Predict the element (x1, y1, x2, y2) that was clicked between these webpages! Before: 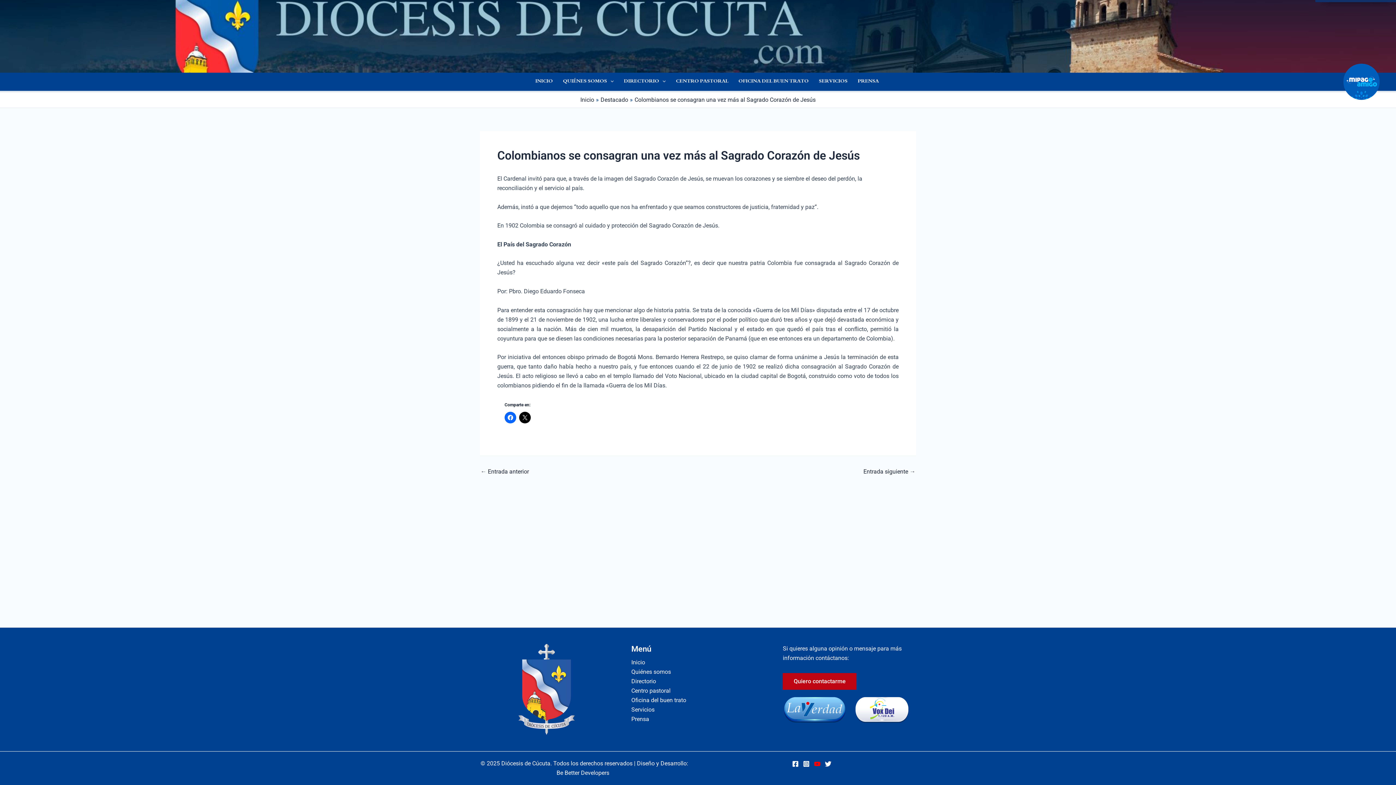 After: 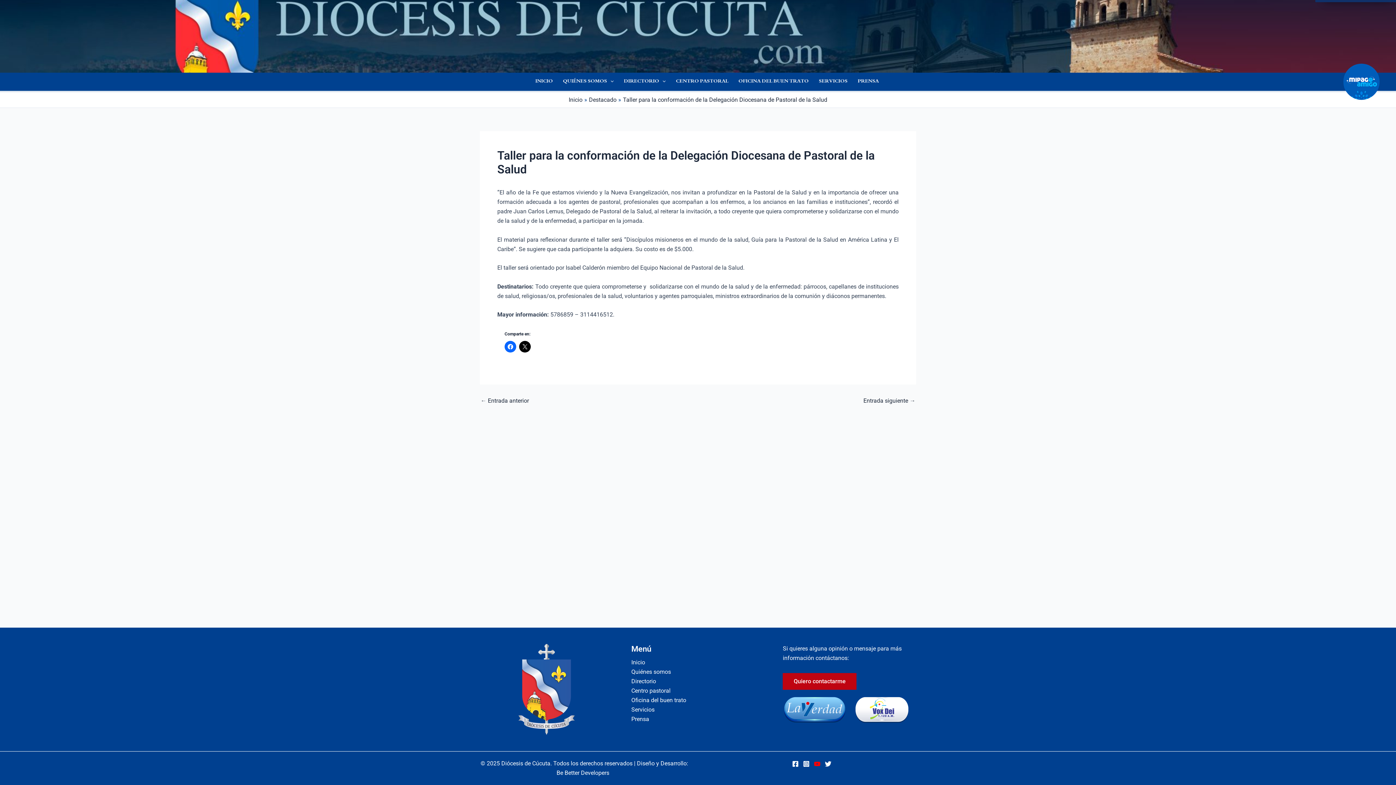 Action: label: Entrada siguiente → bbox: (863, 469, 915, 474)